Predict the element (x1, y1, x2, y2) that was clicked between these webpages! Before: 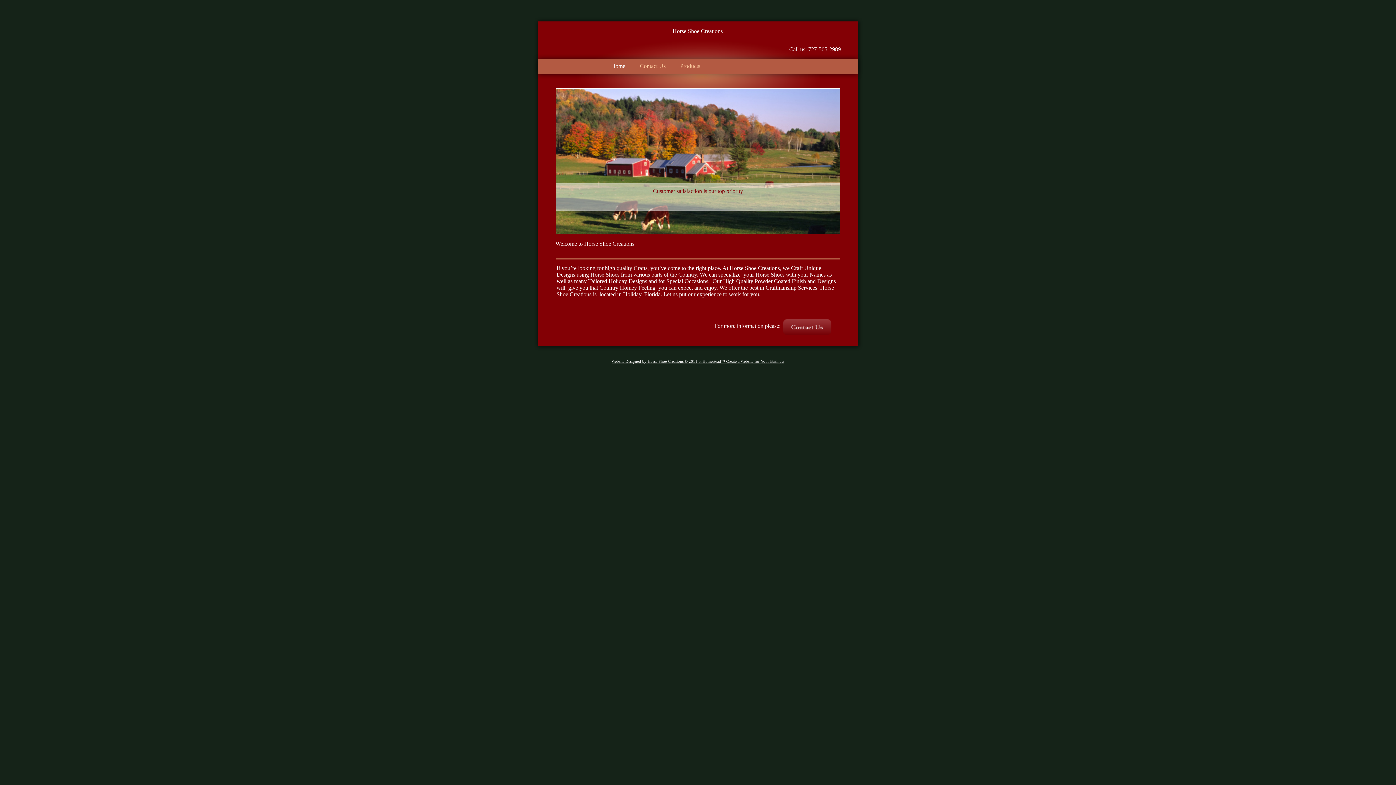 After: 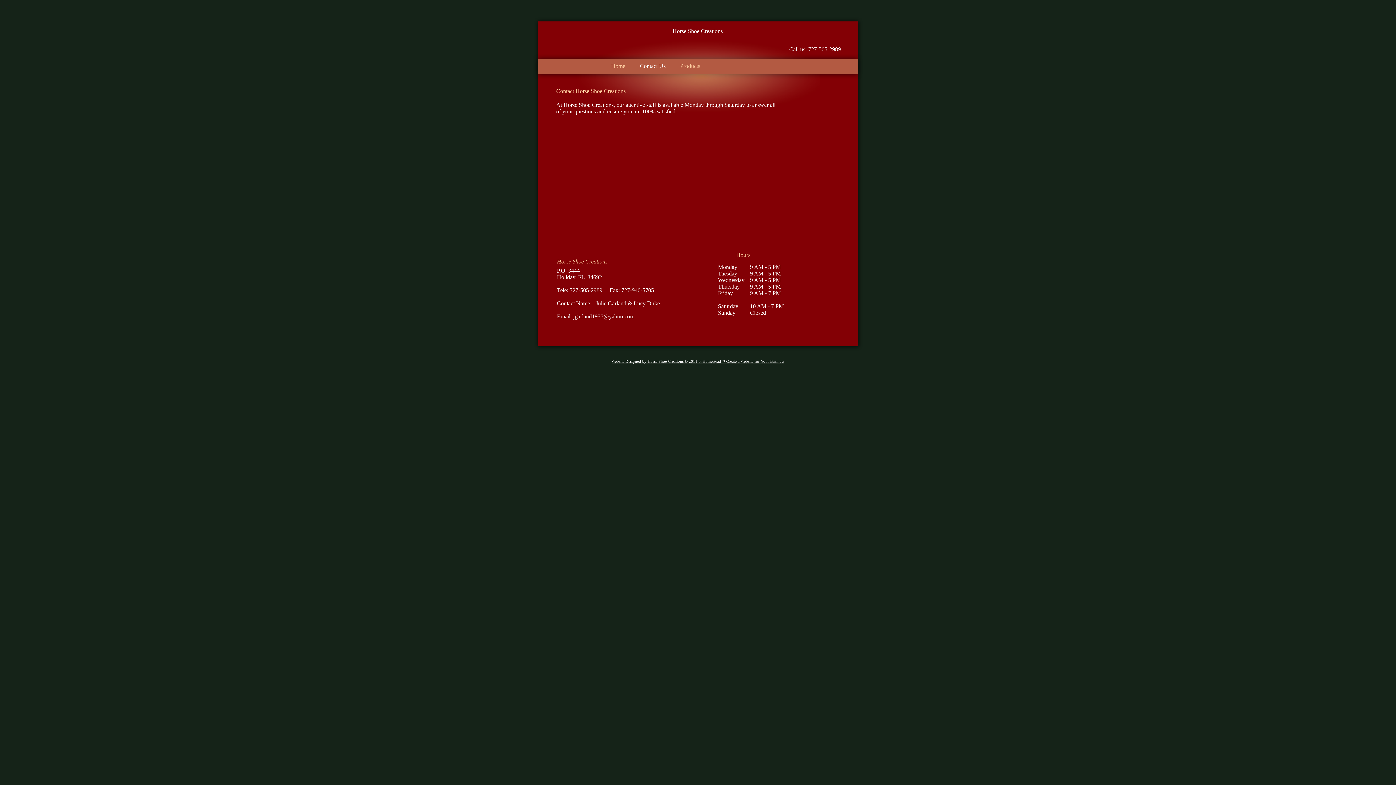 Action: label: Contact Us bbox: (632, 62, 673, 69)